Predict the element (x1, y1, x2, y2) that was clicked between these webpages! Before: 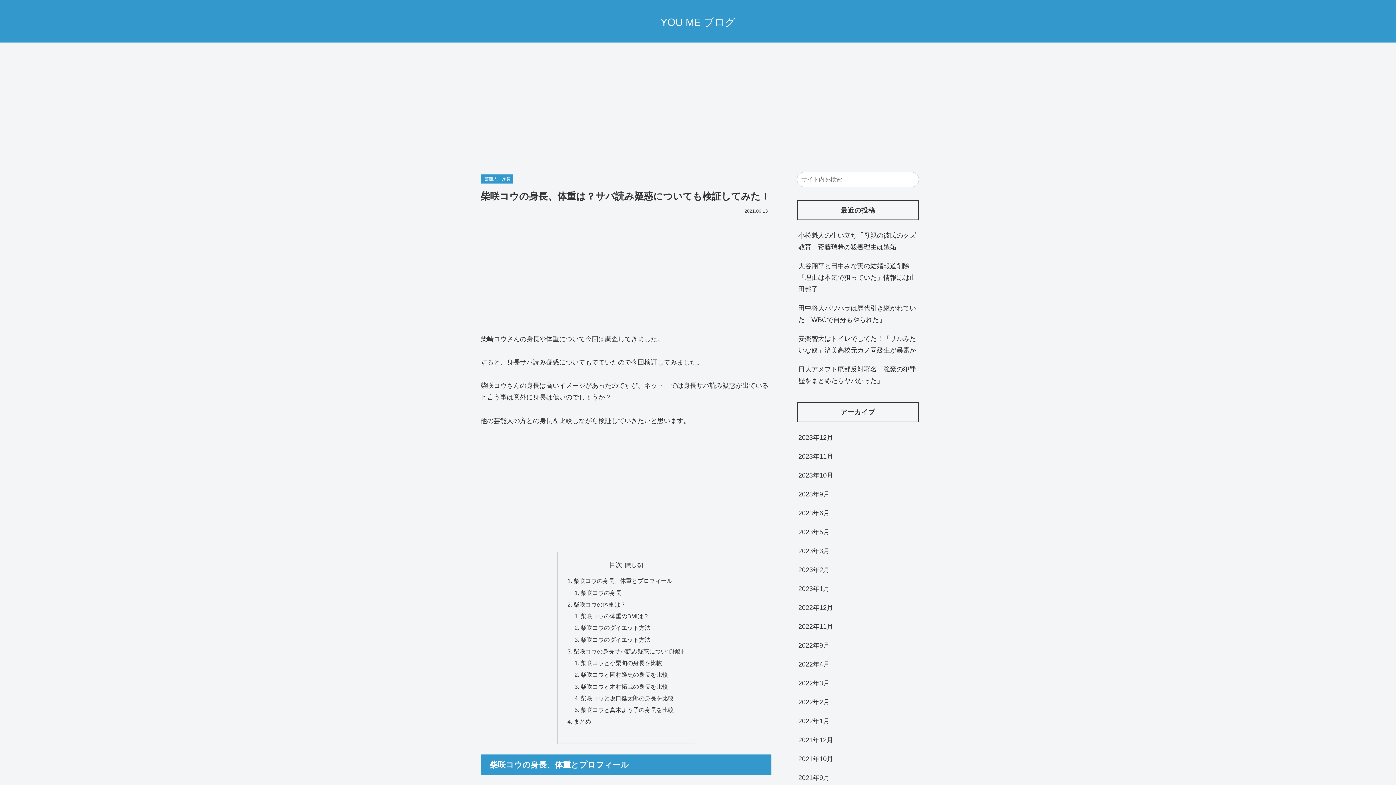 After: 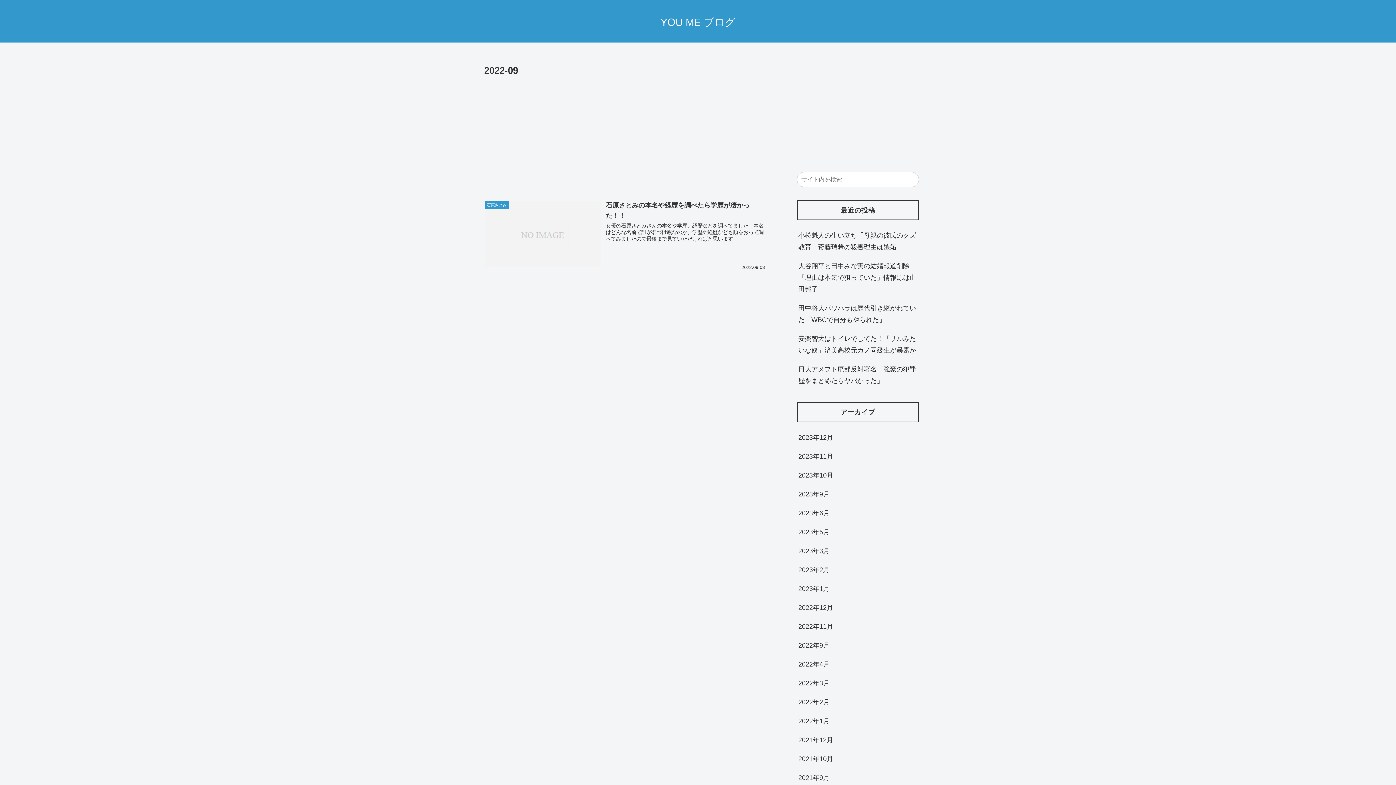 Action: bbox: (797, 636, 919, 655) label: 2022年9月